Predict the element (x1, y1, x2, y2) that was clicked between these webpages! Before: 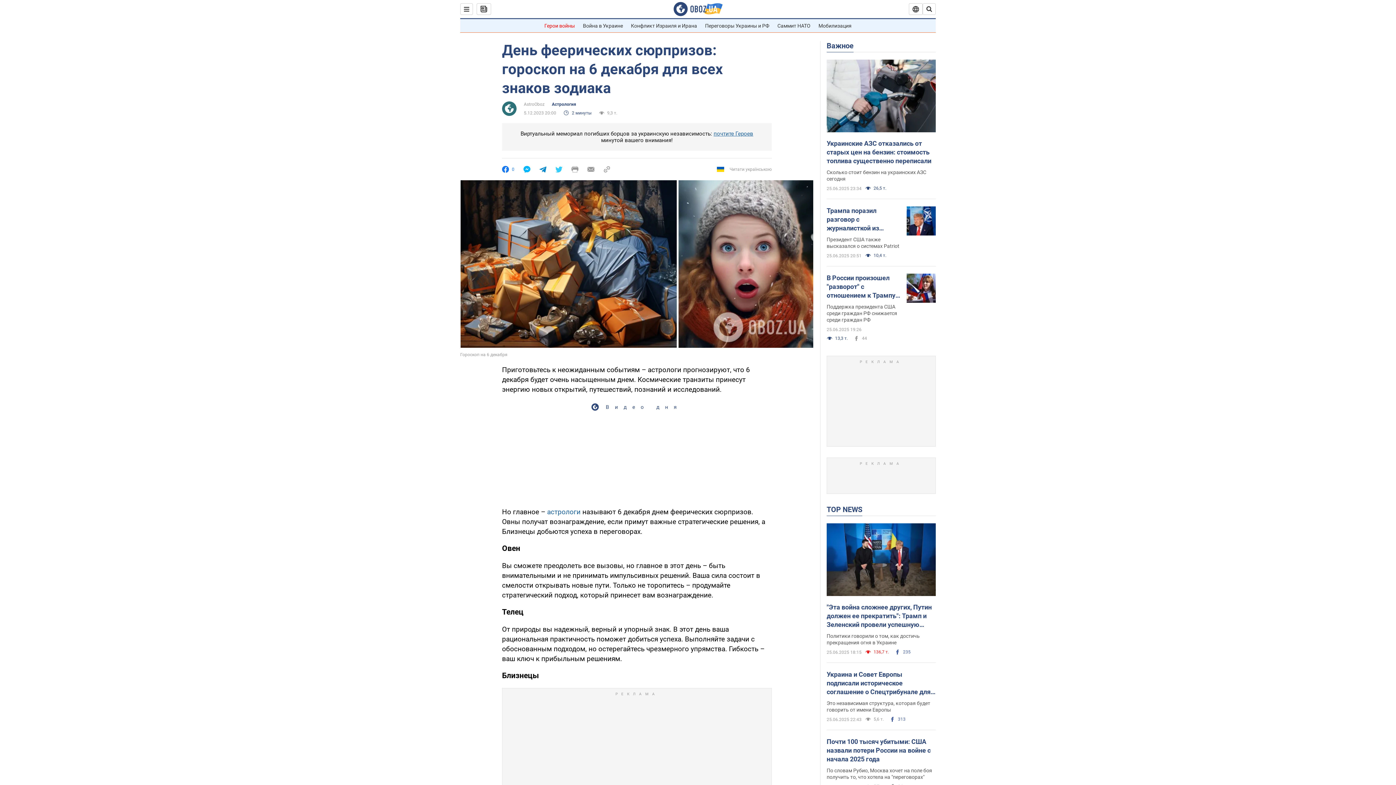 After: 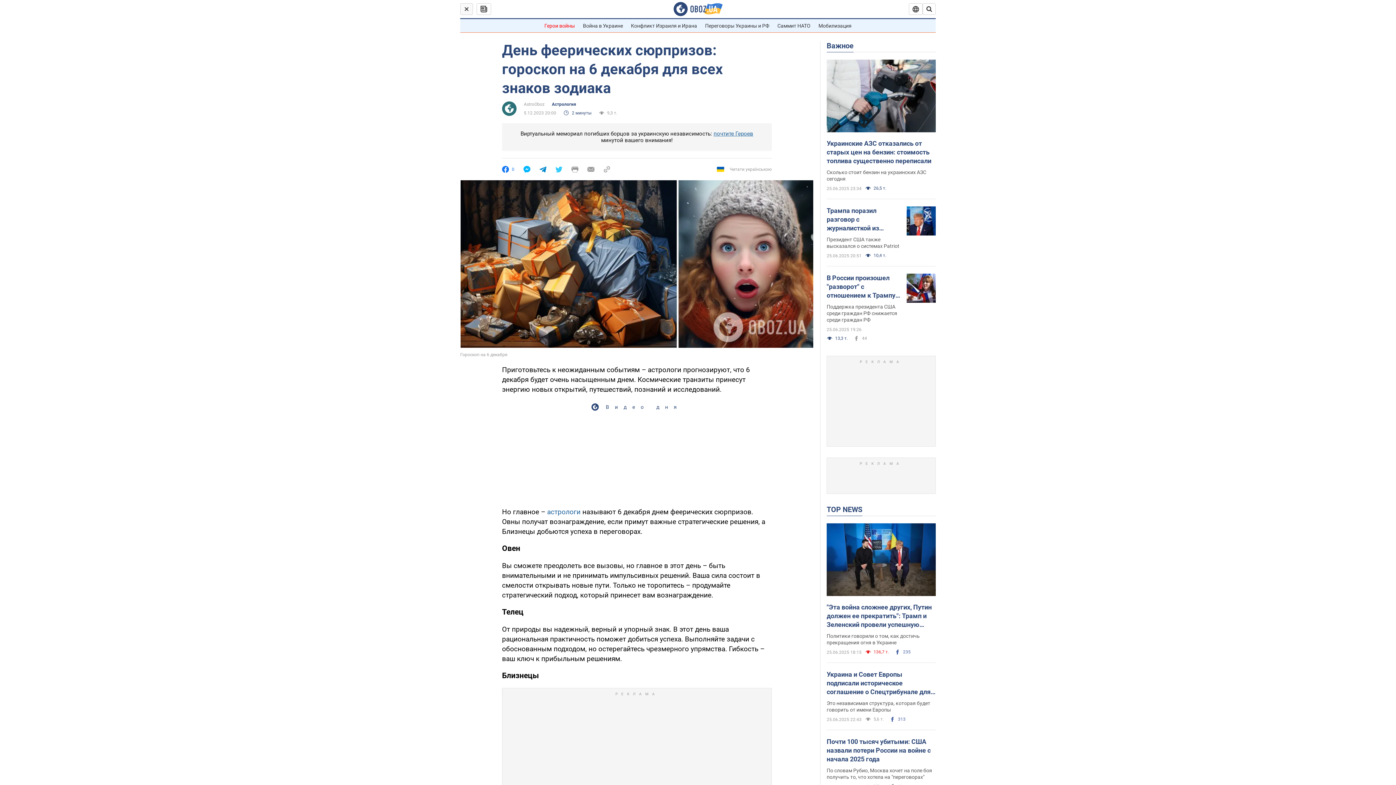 Action: bbox: (460, 3, 473, 14)